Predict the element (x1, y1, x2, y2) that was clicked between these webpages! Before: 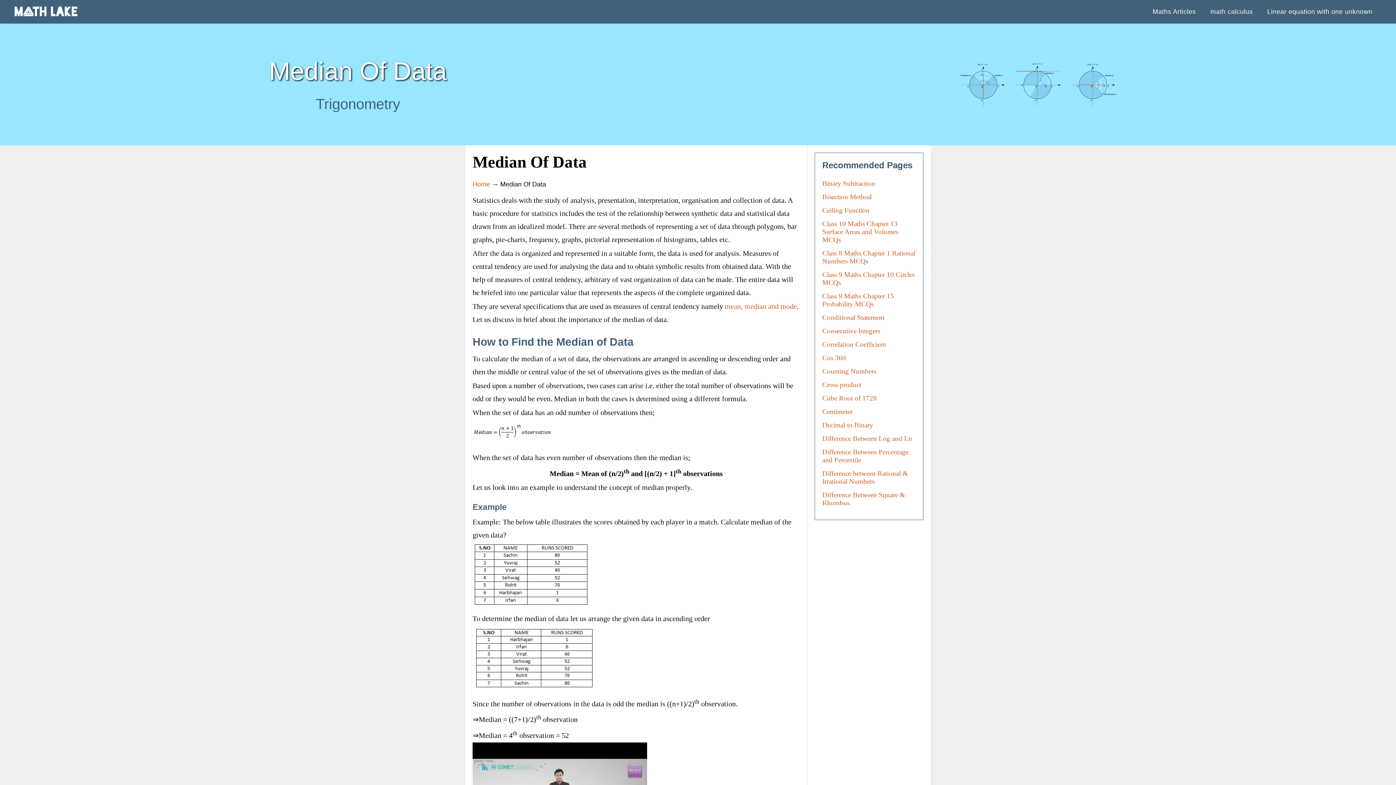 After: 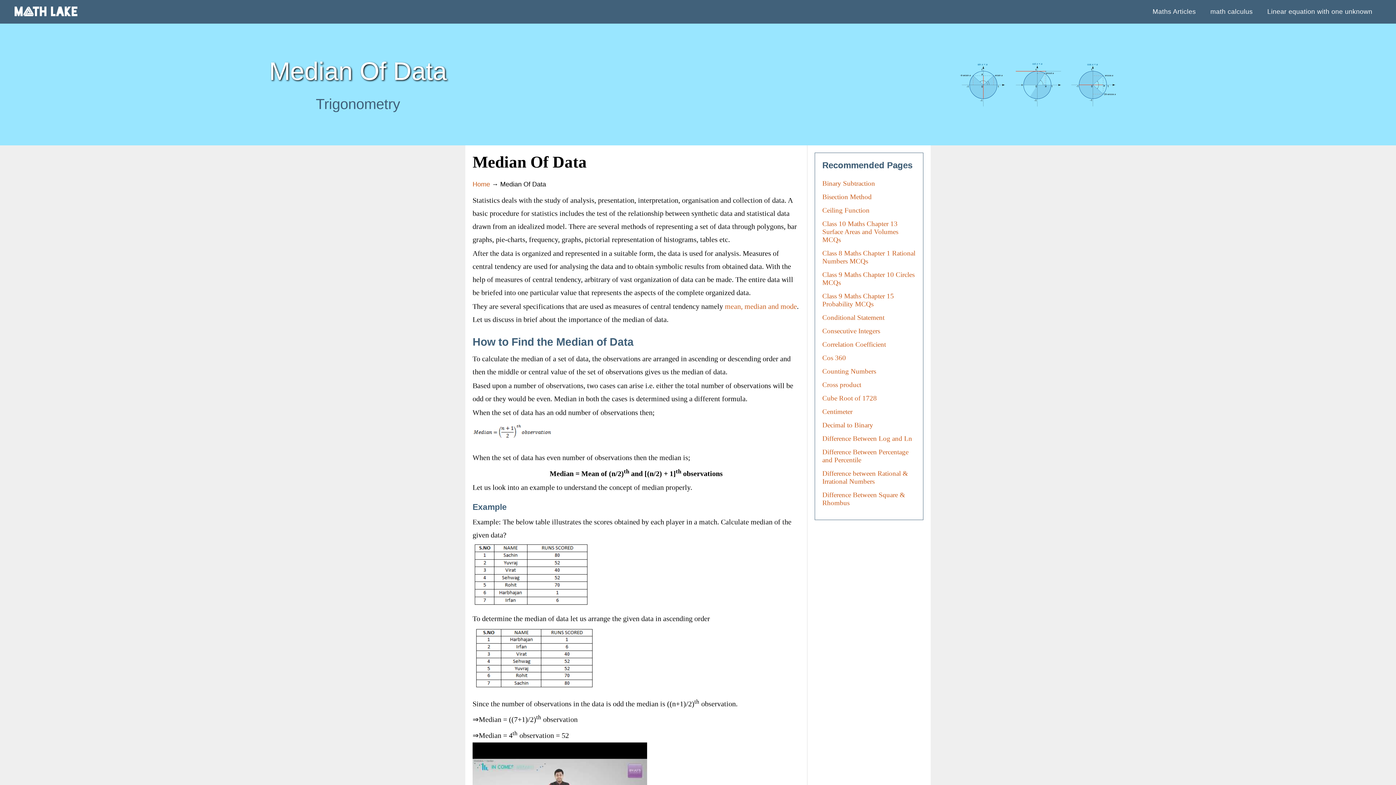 Action: label: Cube Root of 1728 bbox: (822, 394, 877, 402)